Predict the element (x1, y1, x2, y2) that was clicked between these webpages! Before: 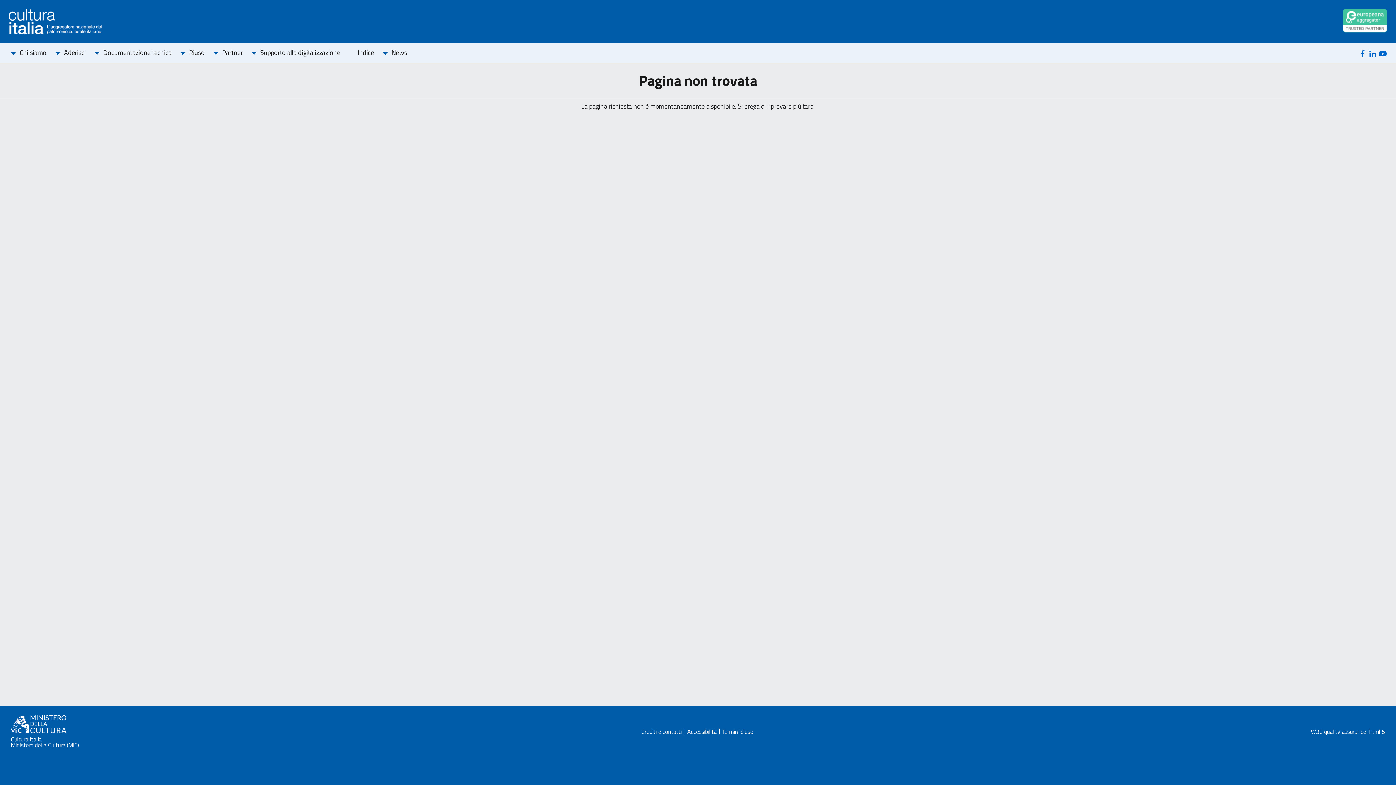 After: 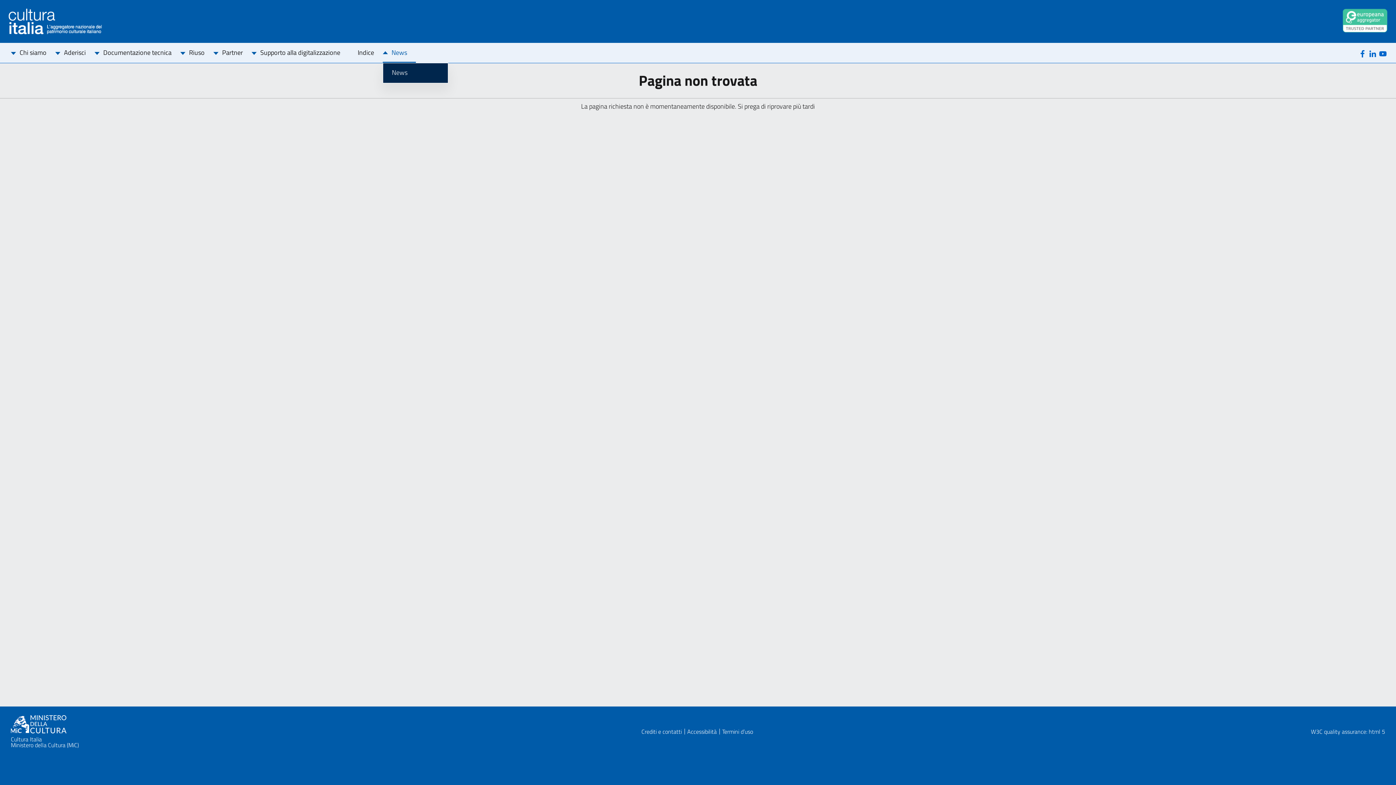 Action: label: News bbox: (382, 43, 416, 62)